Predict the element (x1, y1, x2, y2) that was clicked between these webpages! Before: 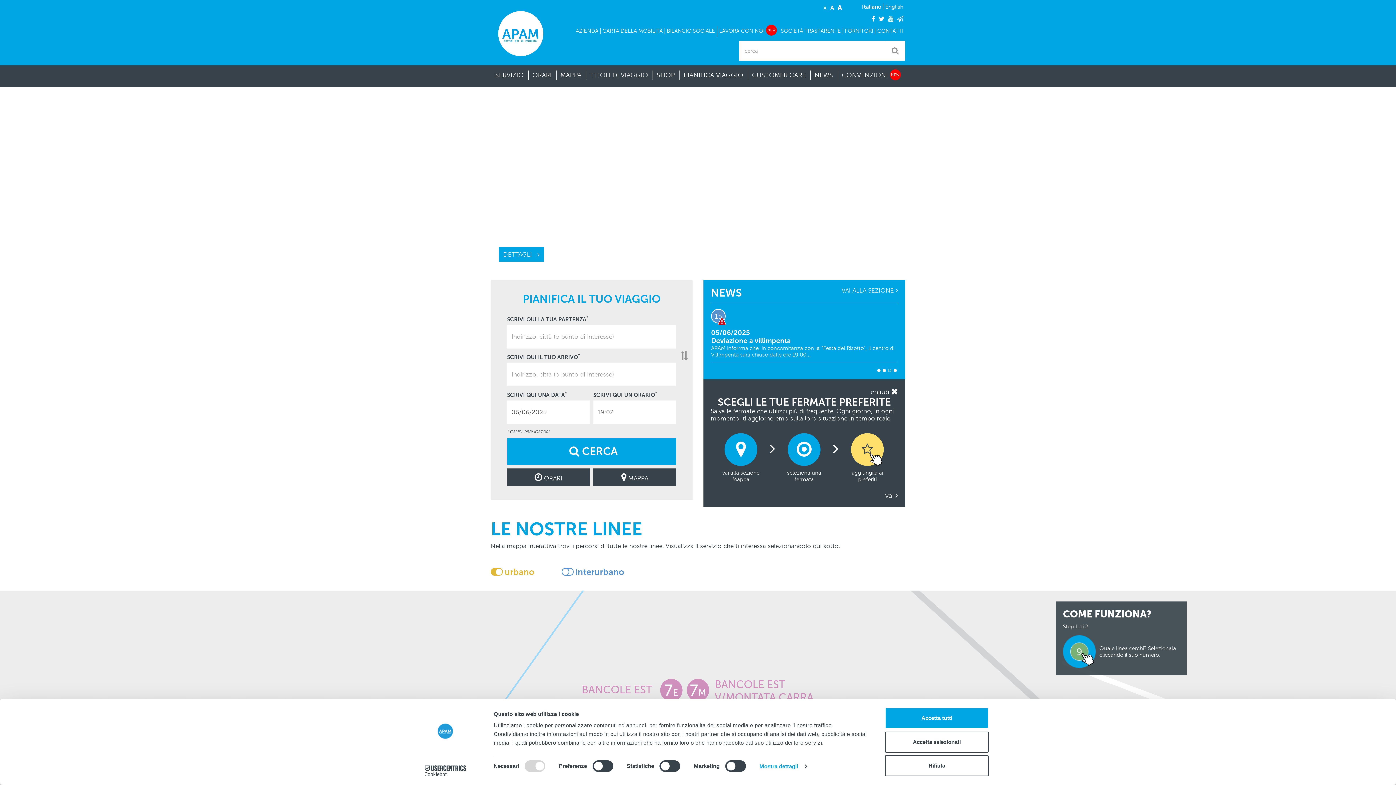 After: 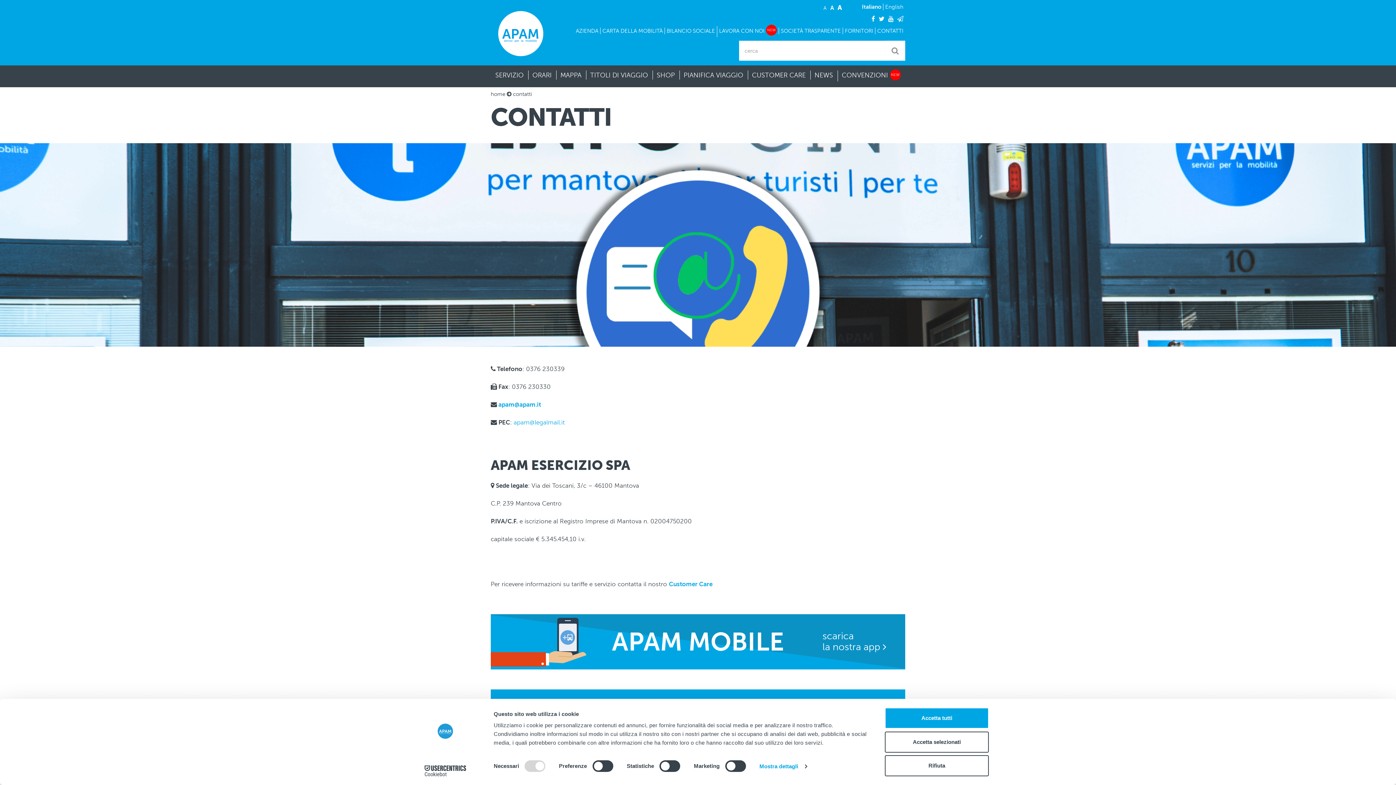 Action: label: CONTATTI bbox: (877, 27, 903, 34)